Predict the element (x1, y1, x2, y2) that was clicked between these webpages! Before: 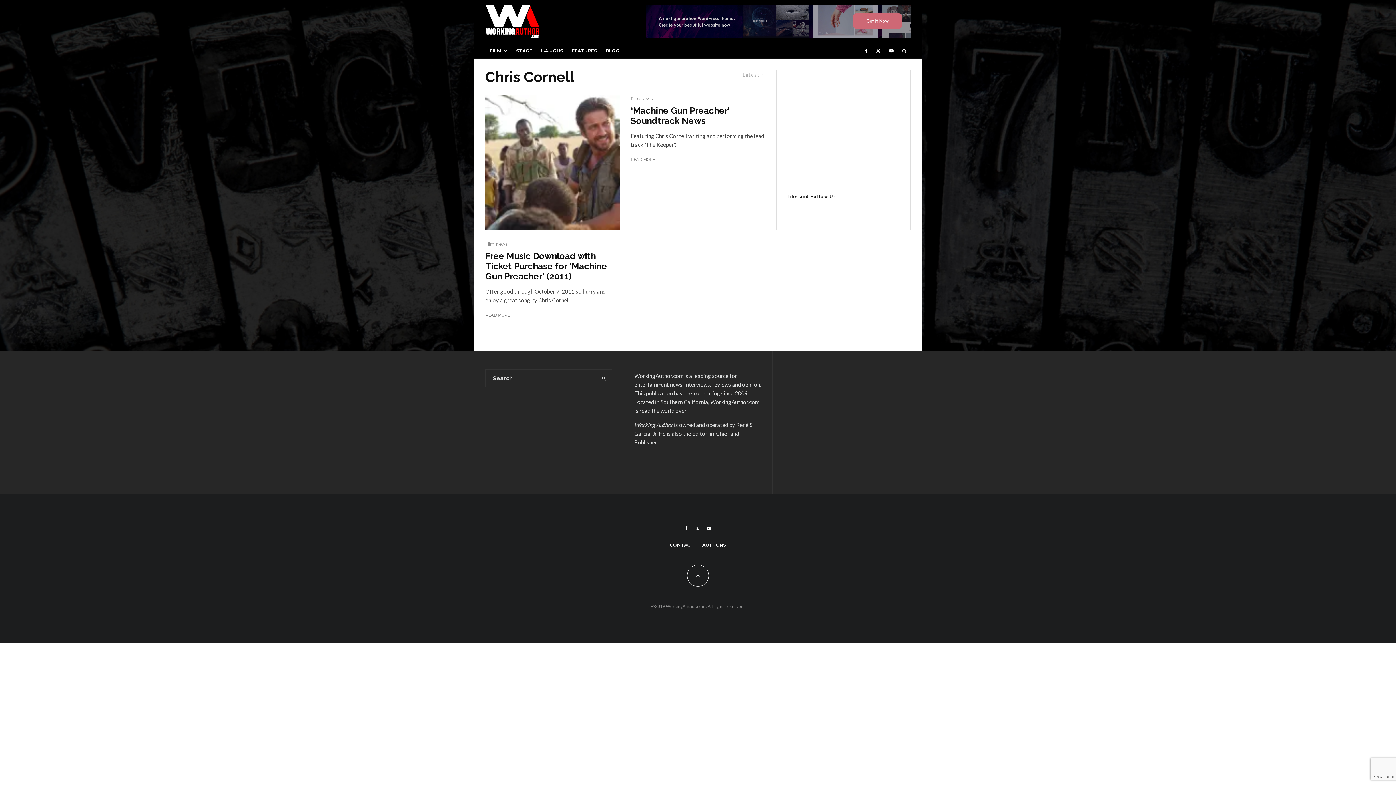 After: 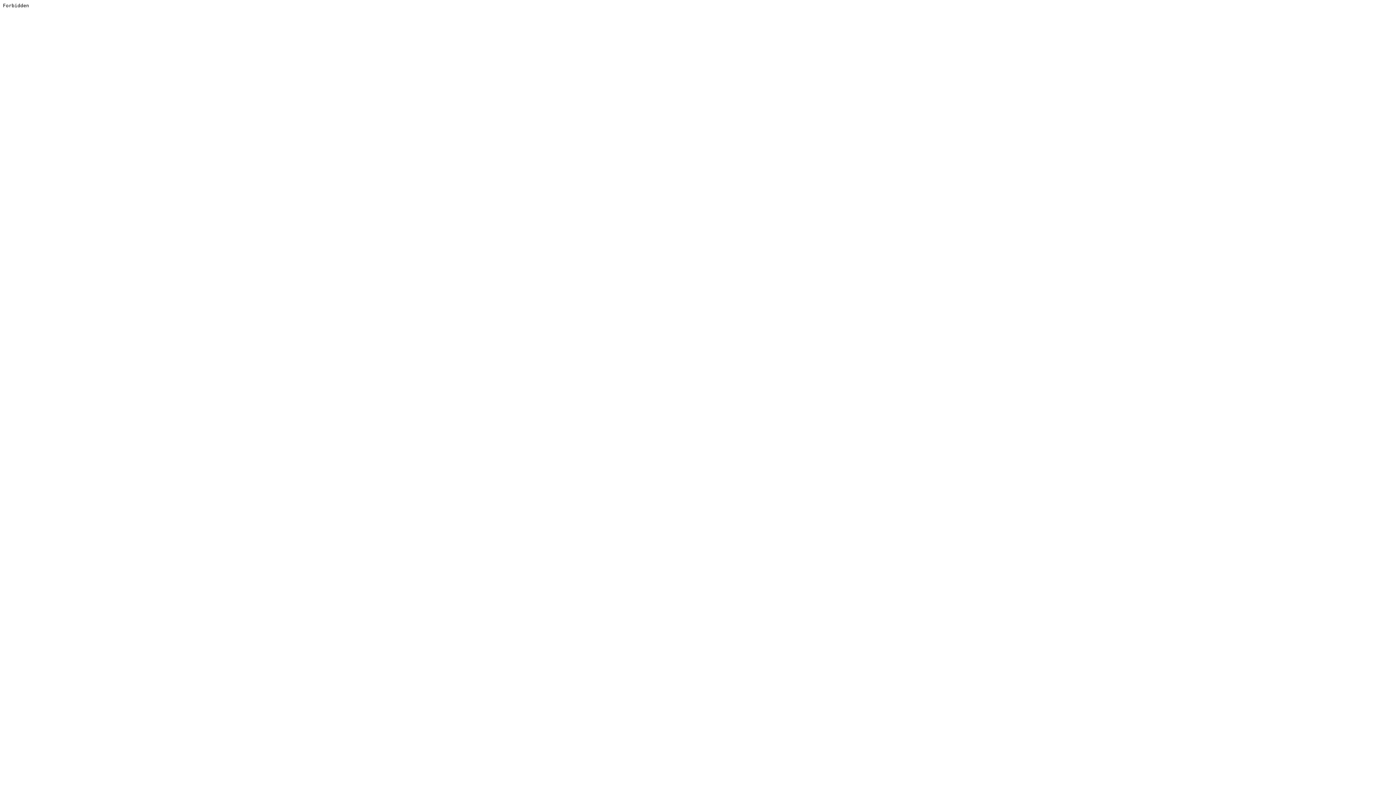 Action: bbox: (646, 6, 910, 13)